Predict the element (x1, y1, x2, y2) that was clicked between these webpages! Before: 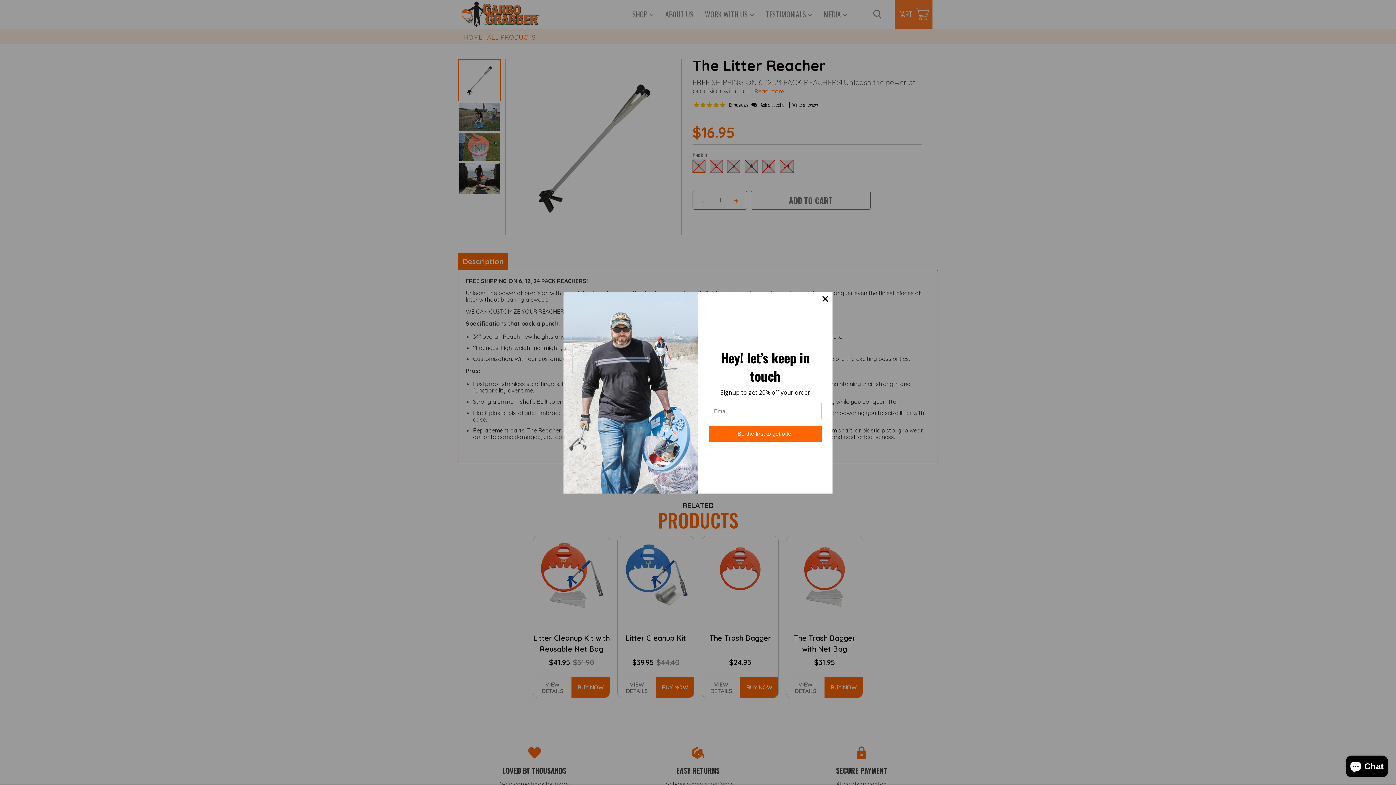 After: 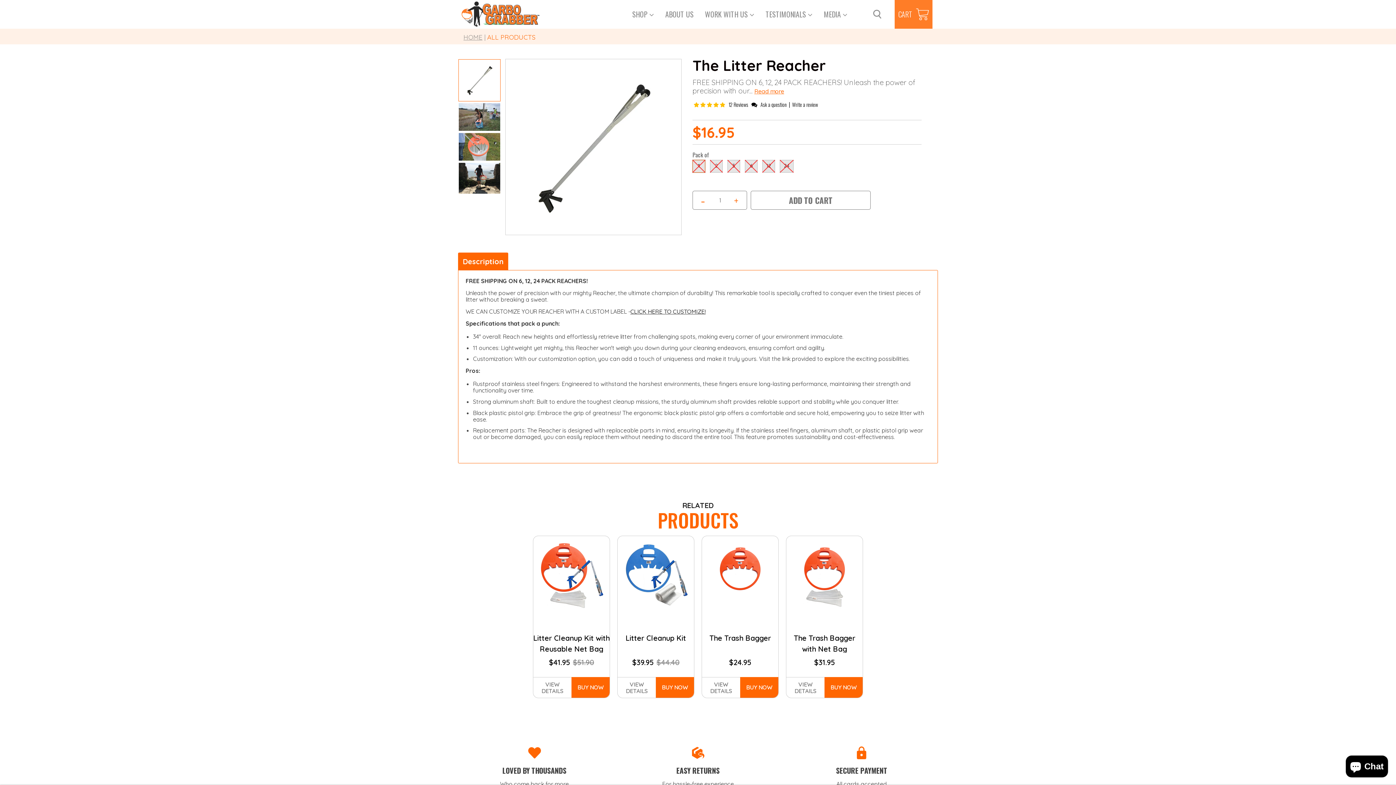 Action: bbox: (818, 291, 832, 306)